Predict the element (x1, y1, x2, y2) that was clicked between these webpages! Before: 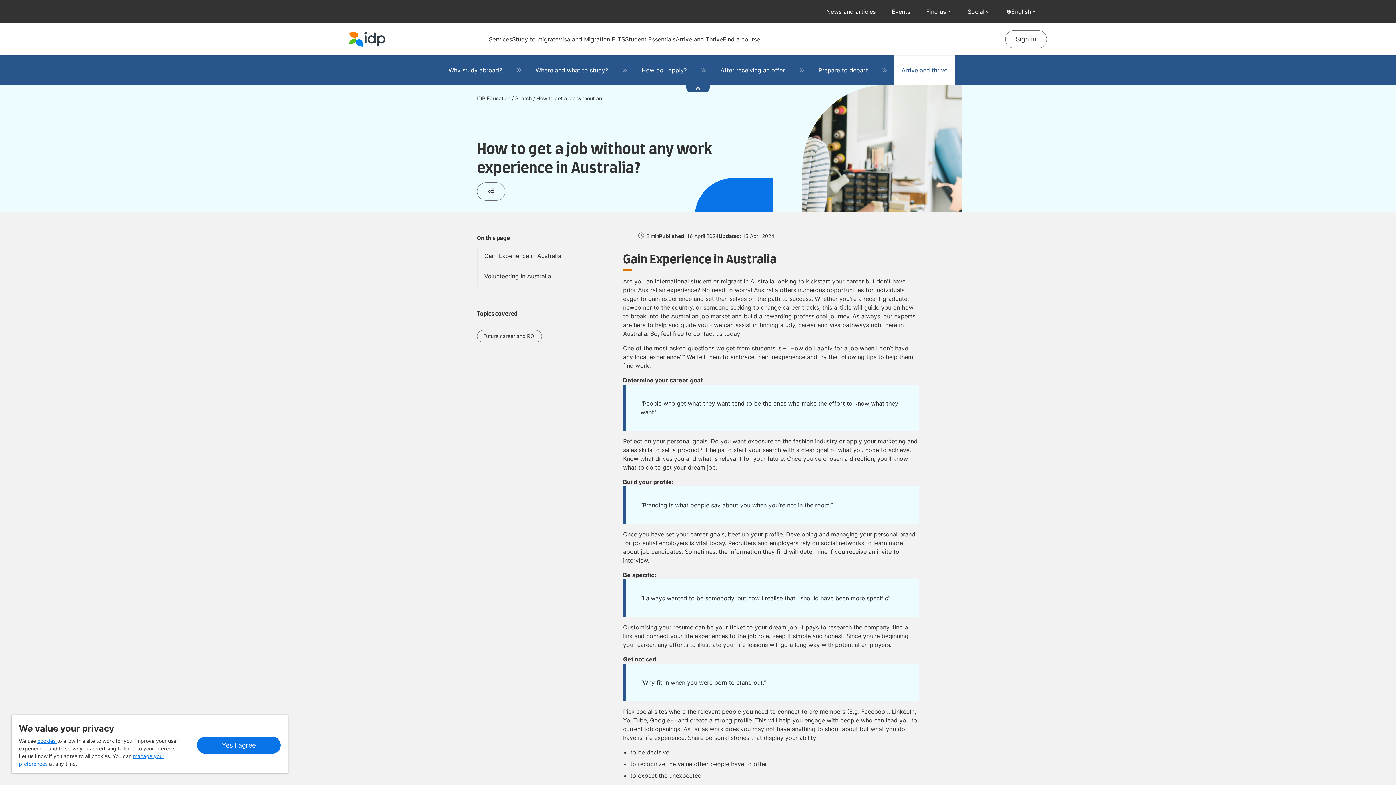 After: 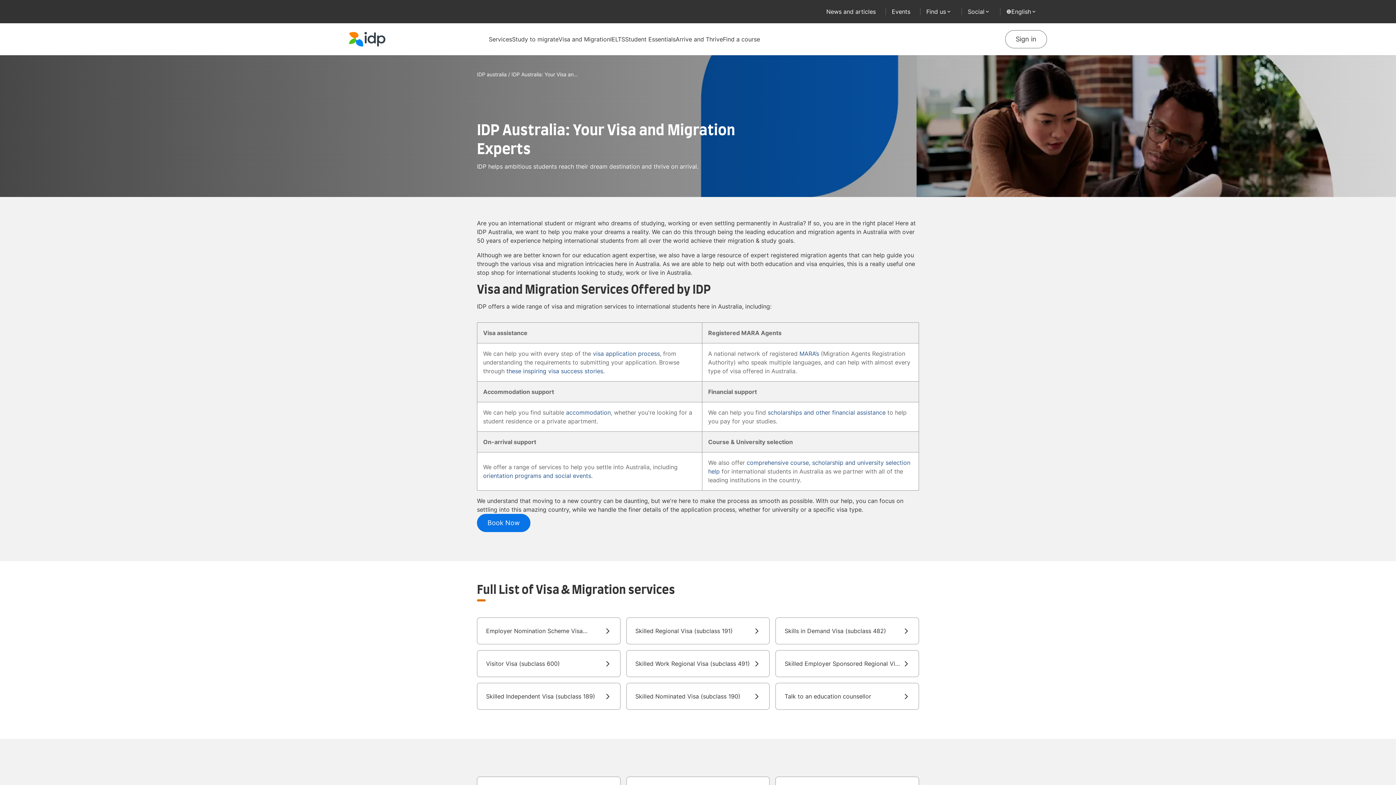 Action: bbox: (558, 23, 610, 53) label: Visa and Migration